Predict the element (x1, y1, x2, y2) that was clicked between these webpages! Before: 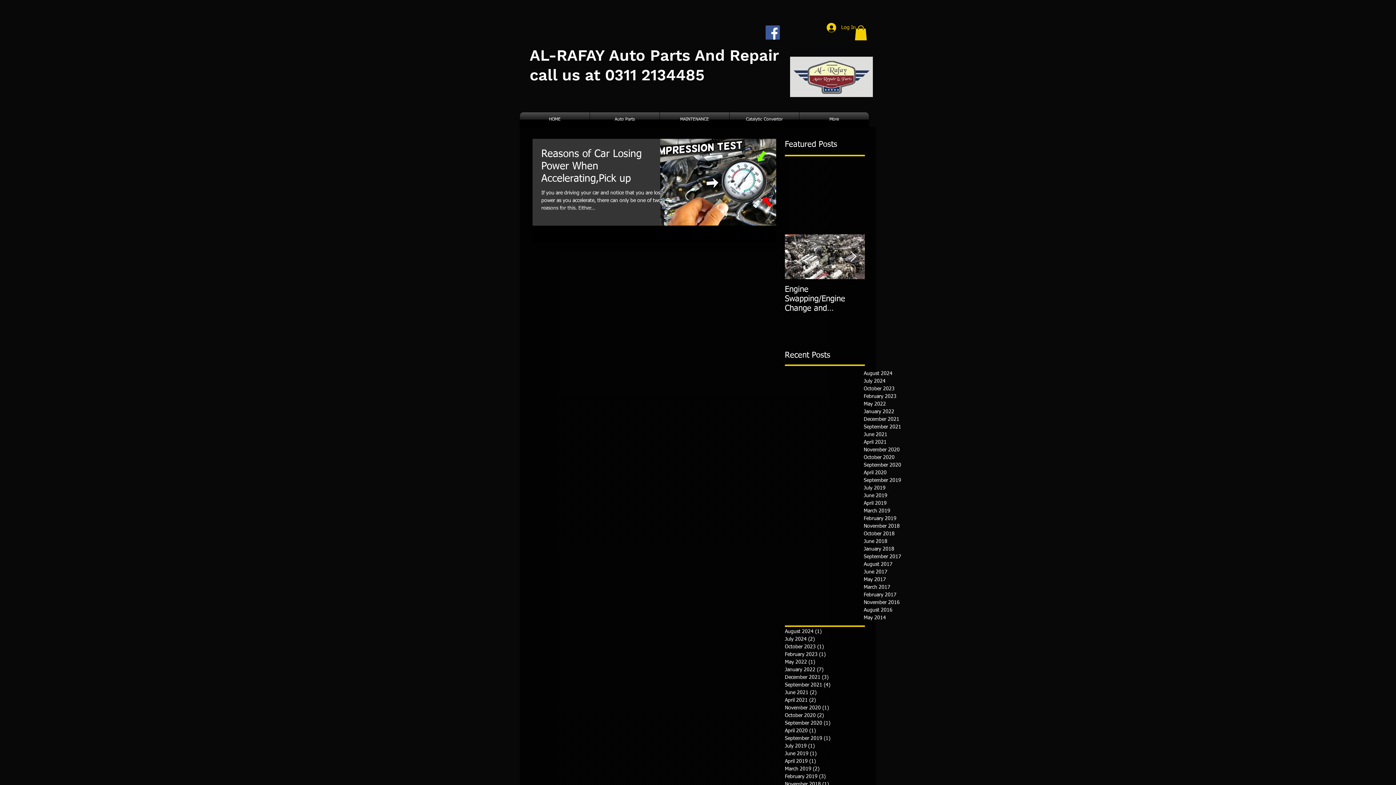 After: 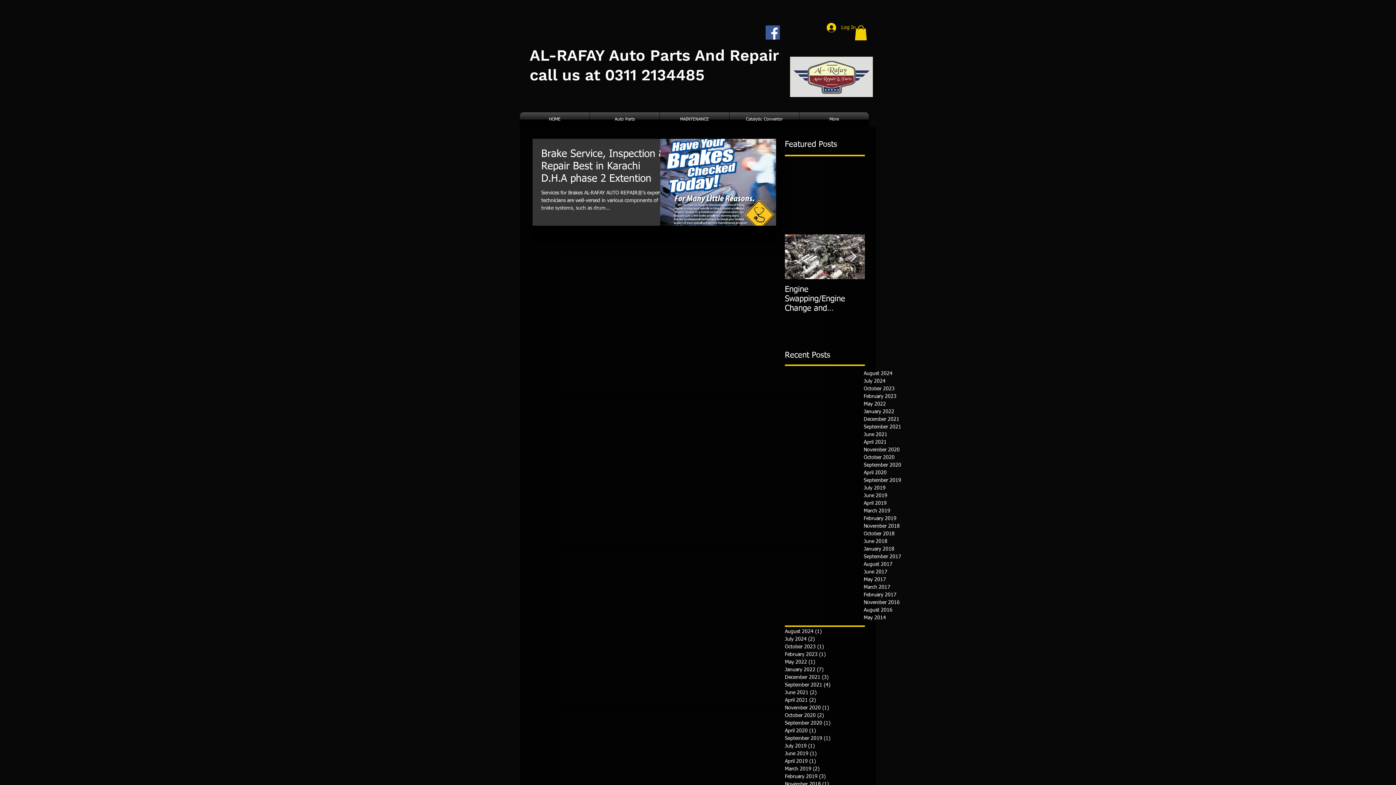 Action: label: August 2017 bbox: (864, 560, 939, 568)